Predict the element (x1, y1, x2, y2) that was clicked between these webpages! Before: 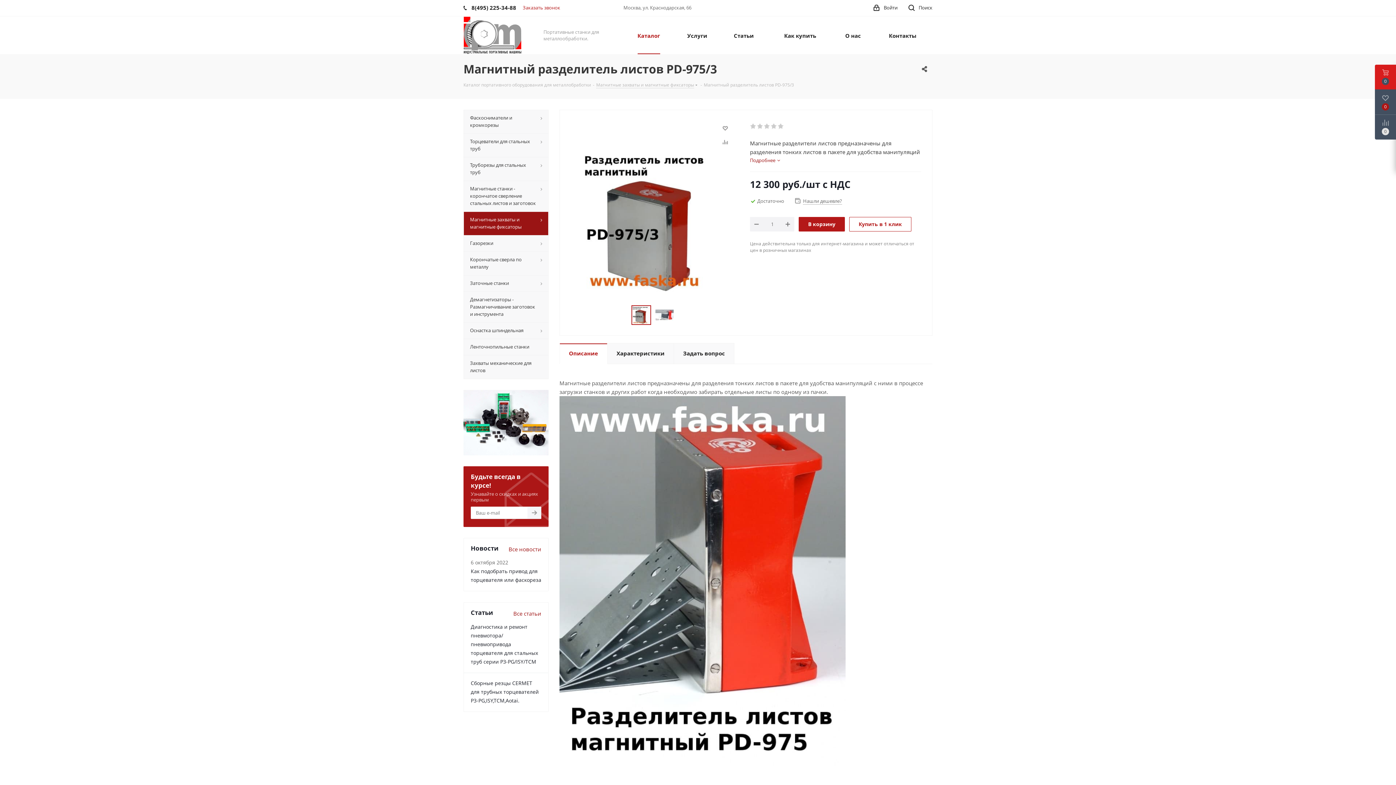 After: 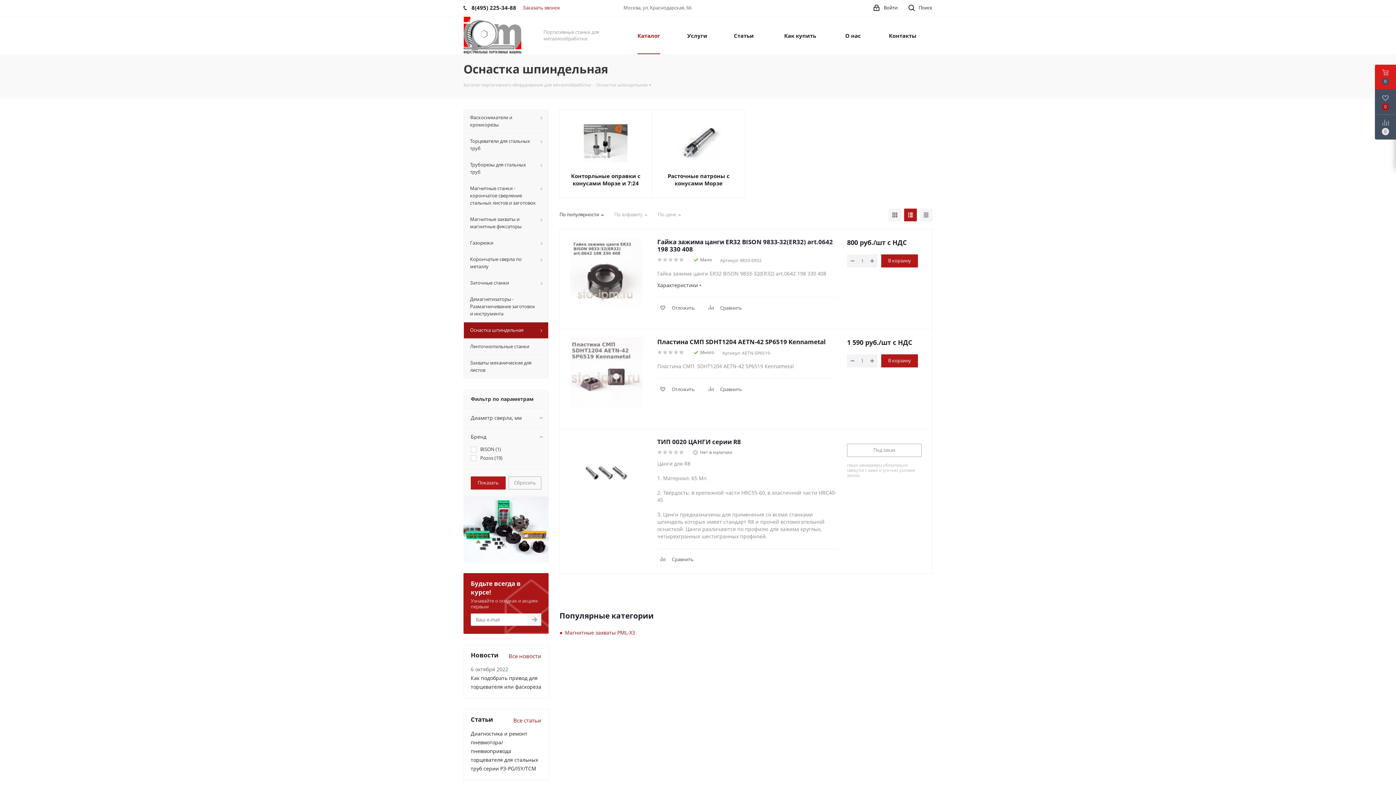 Action: bbox: (463, 322, 548, 338) label: Оснастка шпиндельная